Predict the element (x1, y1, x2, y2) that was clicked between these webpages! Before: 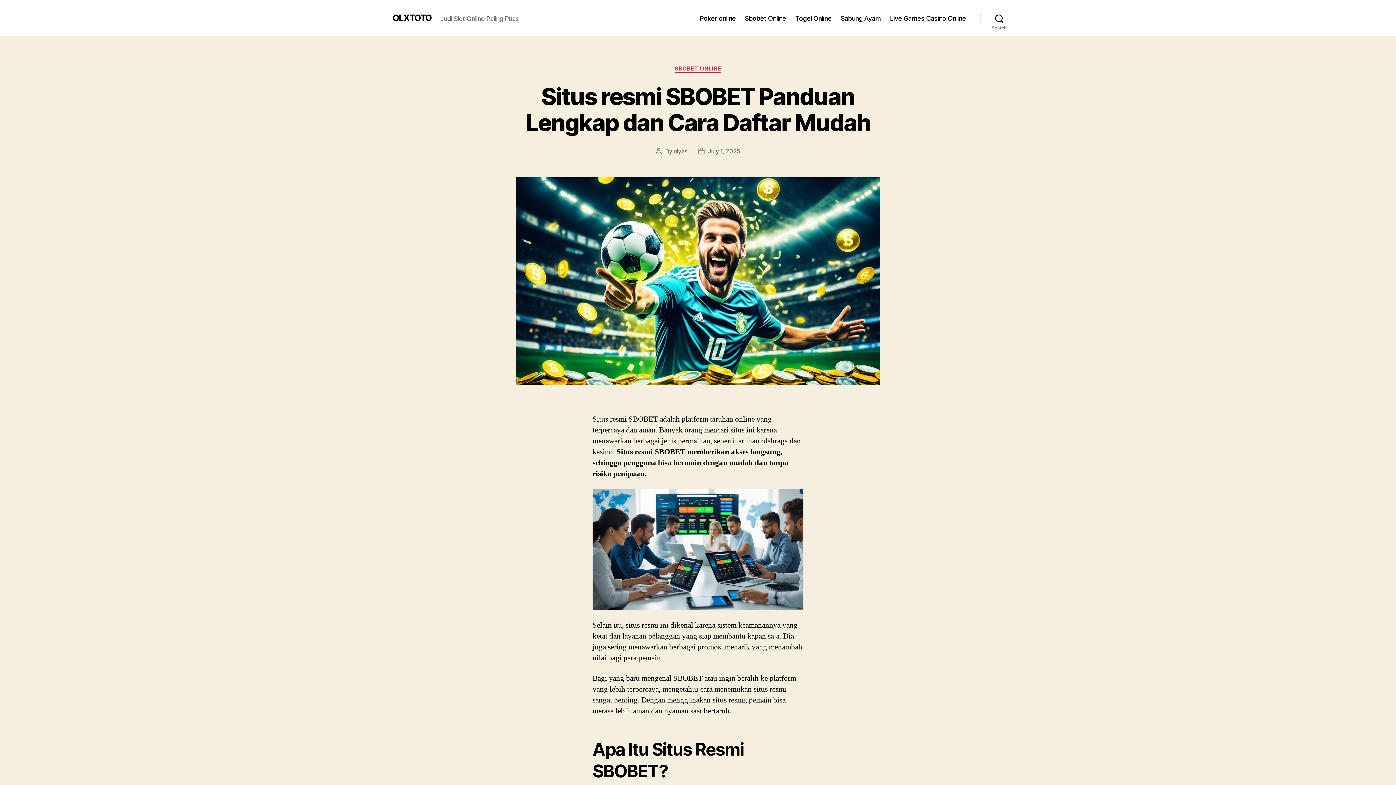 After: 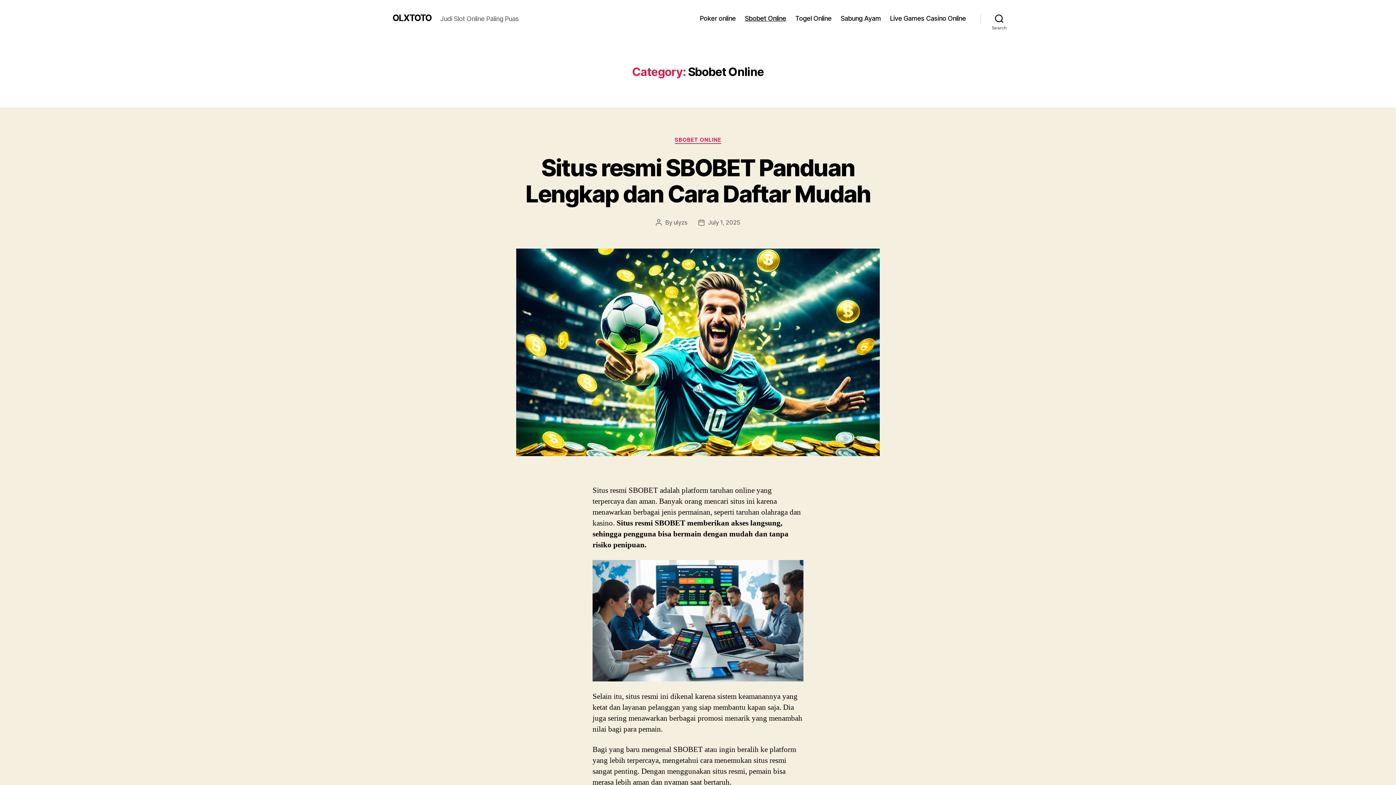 Action: label: SBOBET ONLINE bbox: (674, 65, 721, 72)